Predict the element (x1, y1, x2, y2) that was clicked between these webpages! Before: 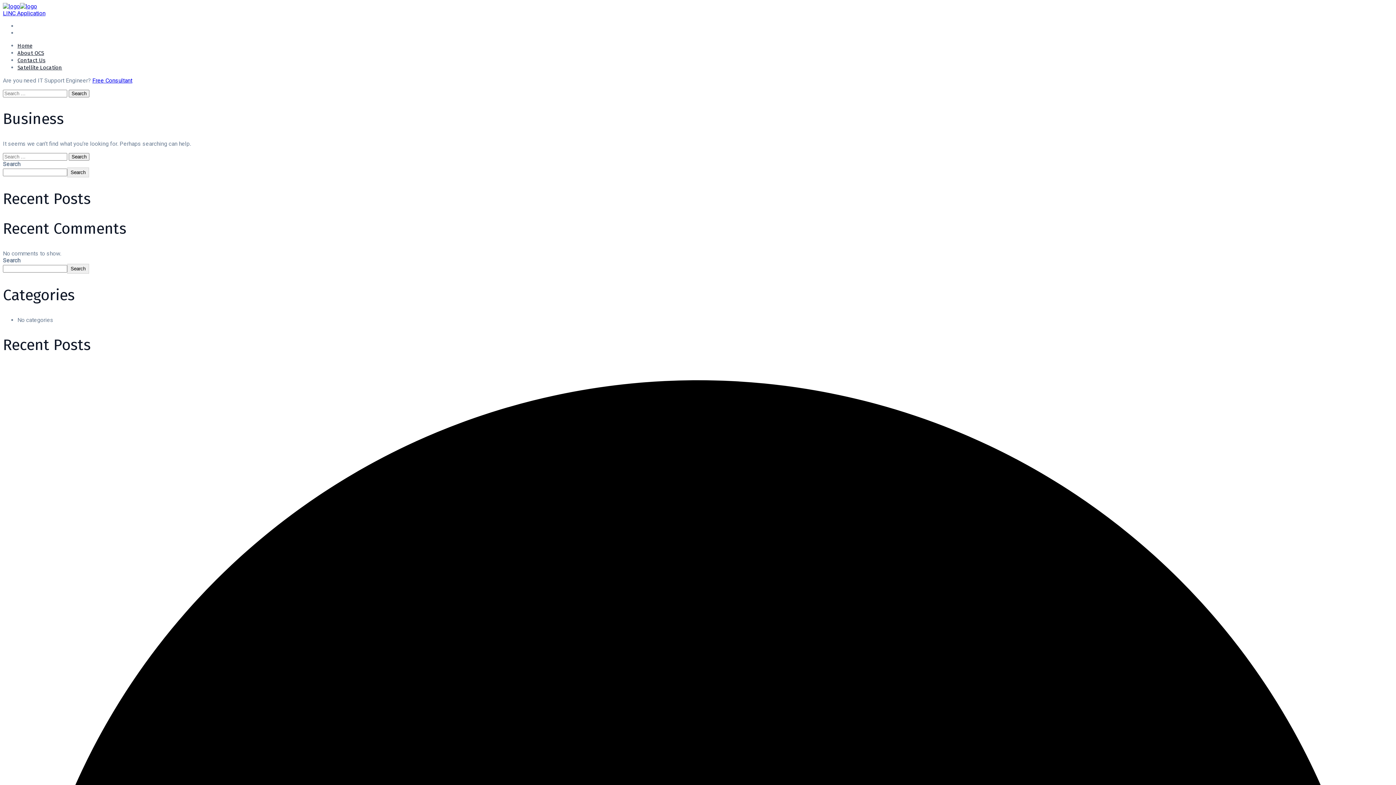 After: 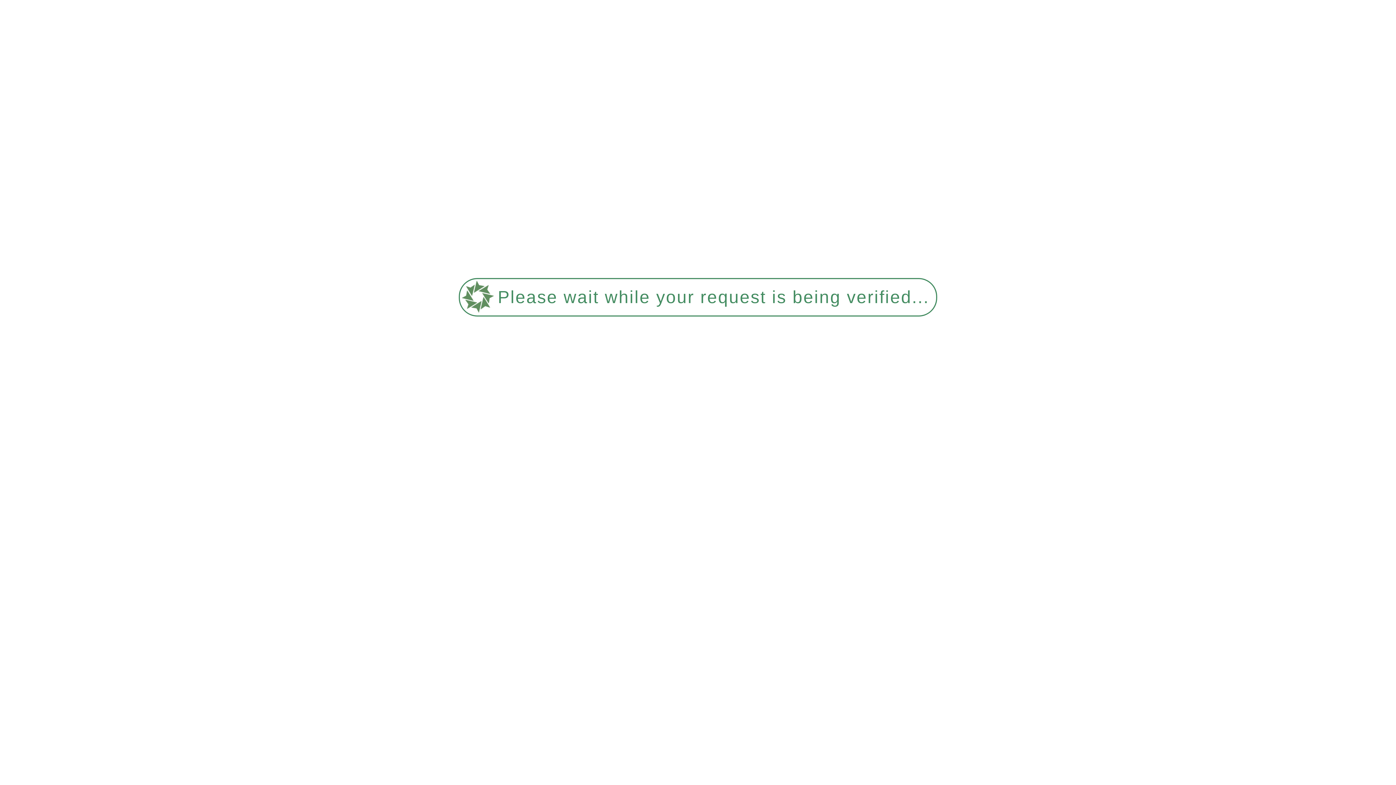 Action: bbox: (2, 9, 45, 16) label: LINC Application